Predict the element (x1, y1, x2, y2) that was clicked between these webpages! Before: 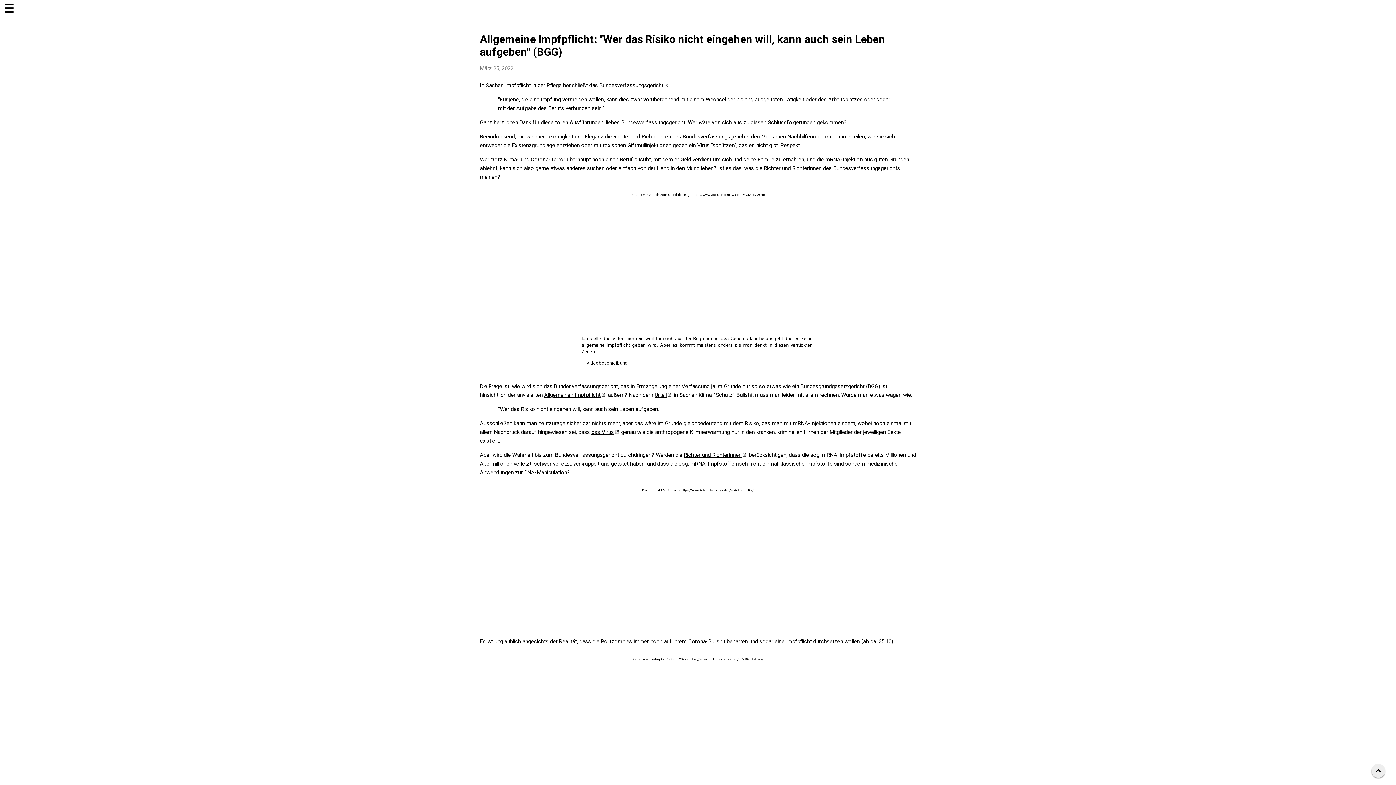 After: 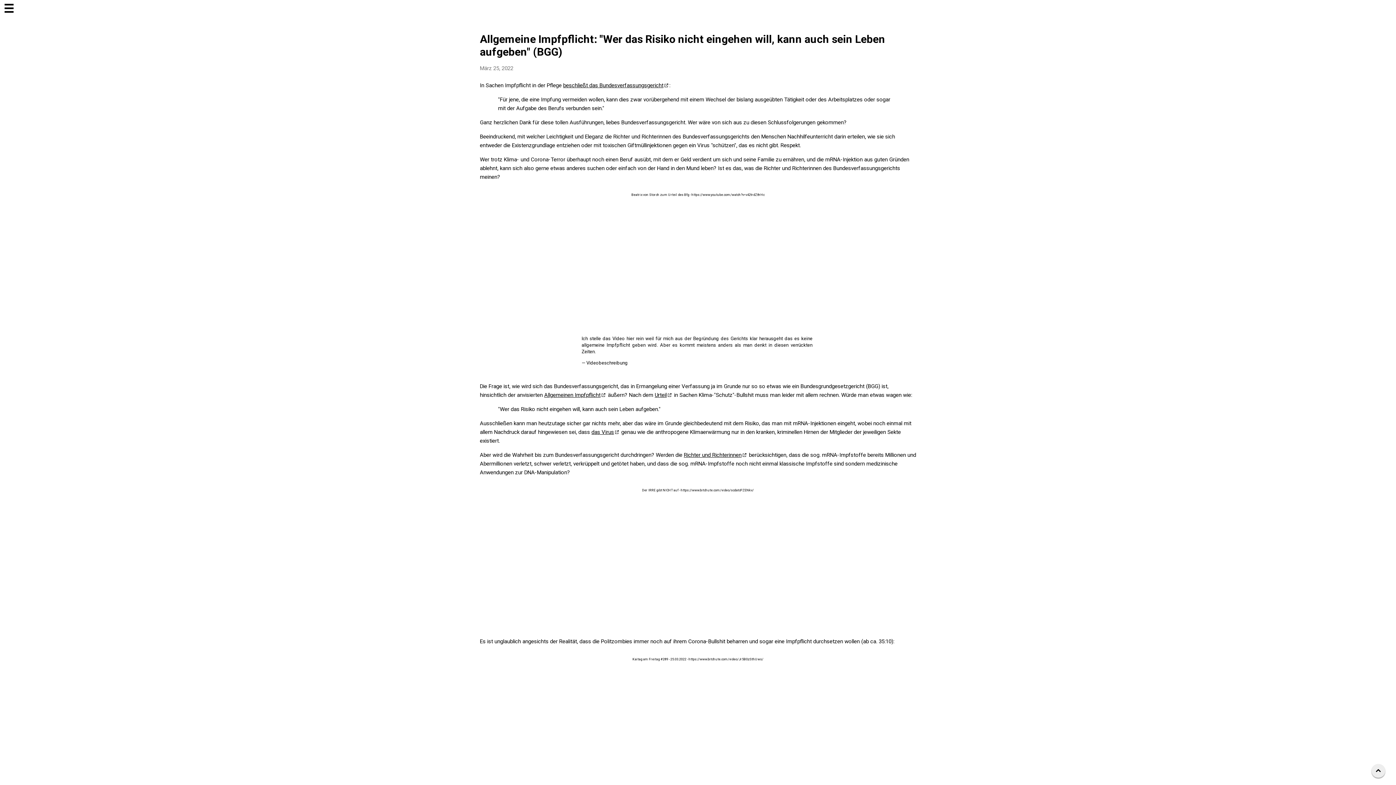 Action: bbox: (480, 65, 513, 71) label: März 25, 2022